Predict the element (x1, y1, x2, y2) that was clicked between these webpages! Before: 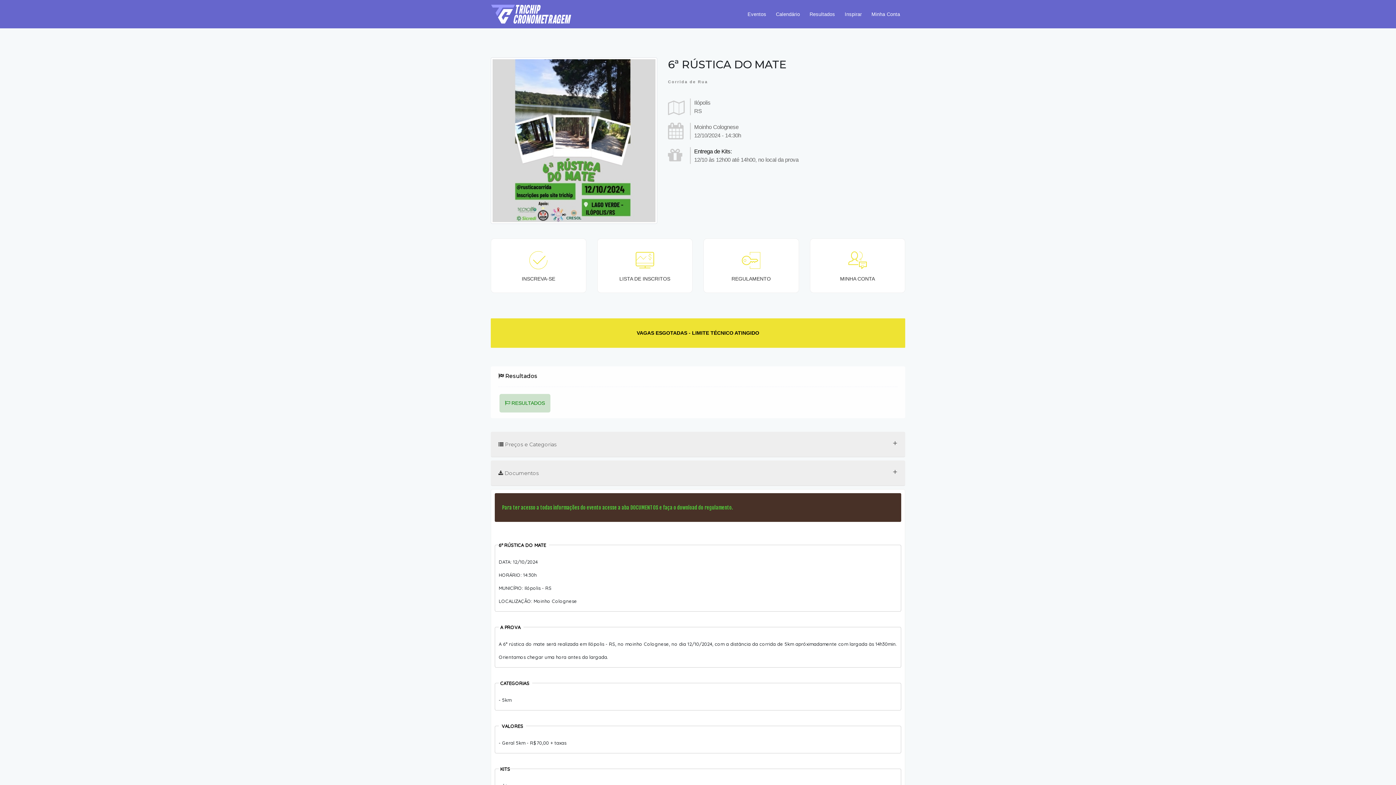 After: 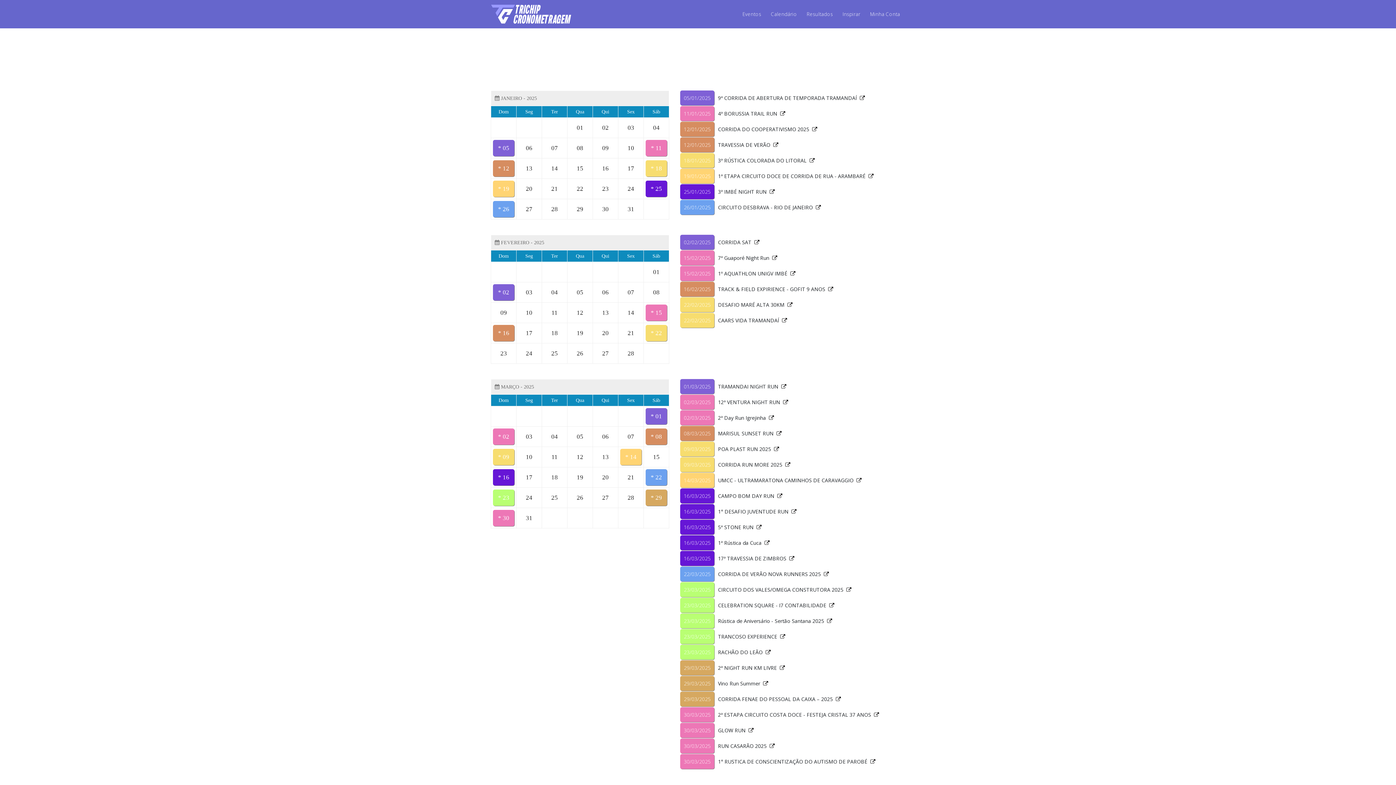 Action: label: Calendário bbox: (771, 5, 804, 23)